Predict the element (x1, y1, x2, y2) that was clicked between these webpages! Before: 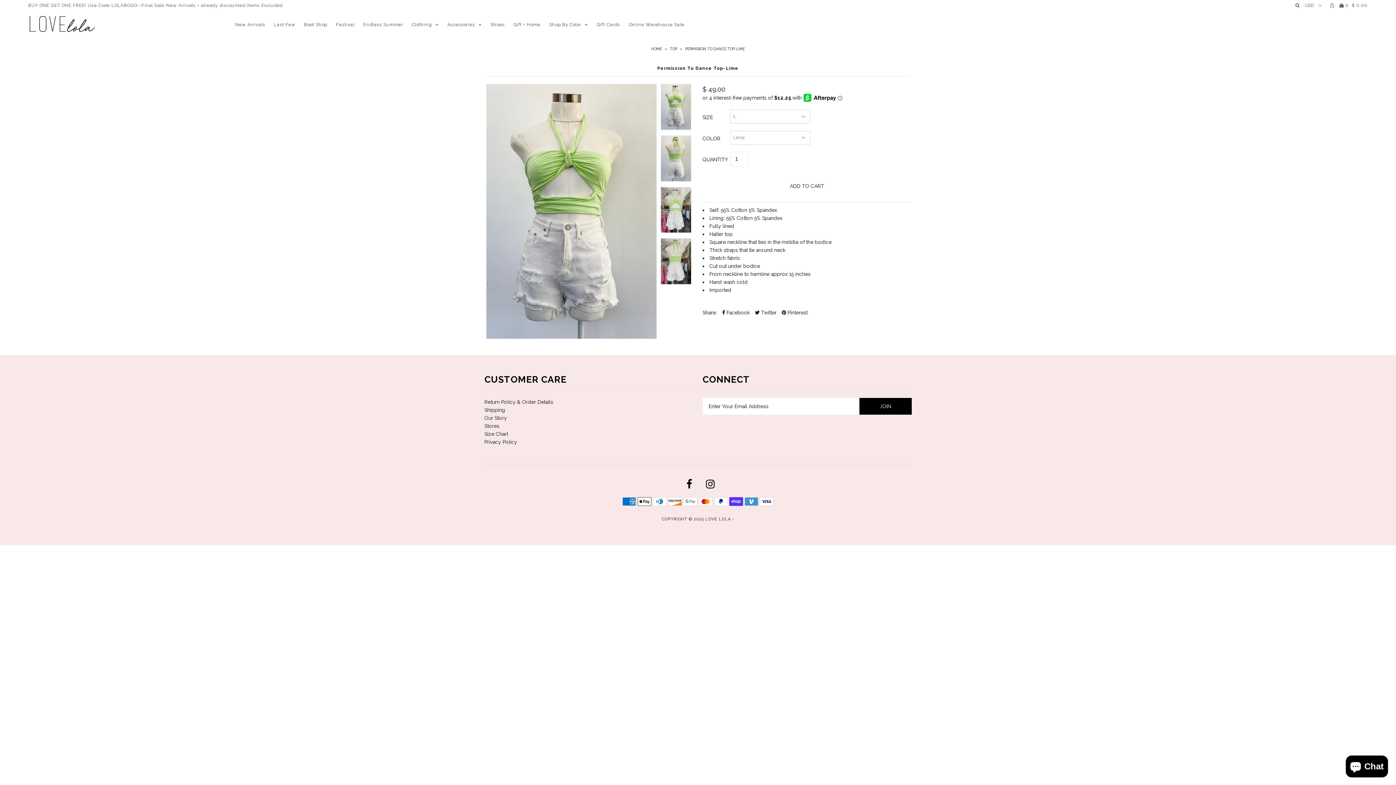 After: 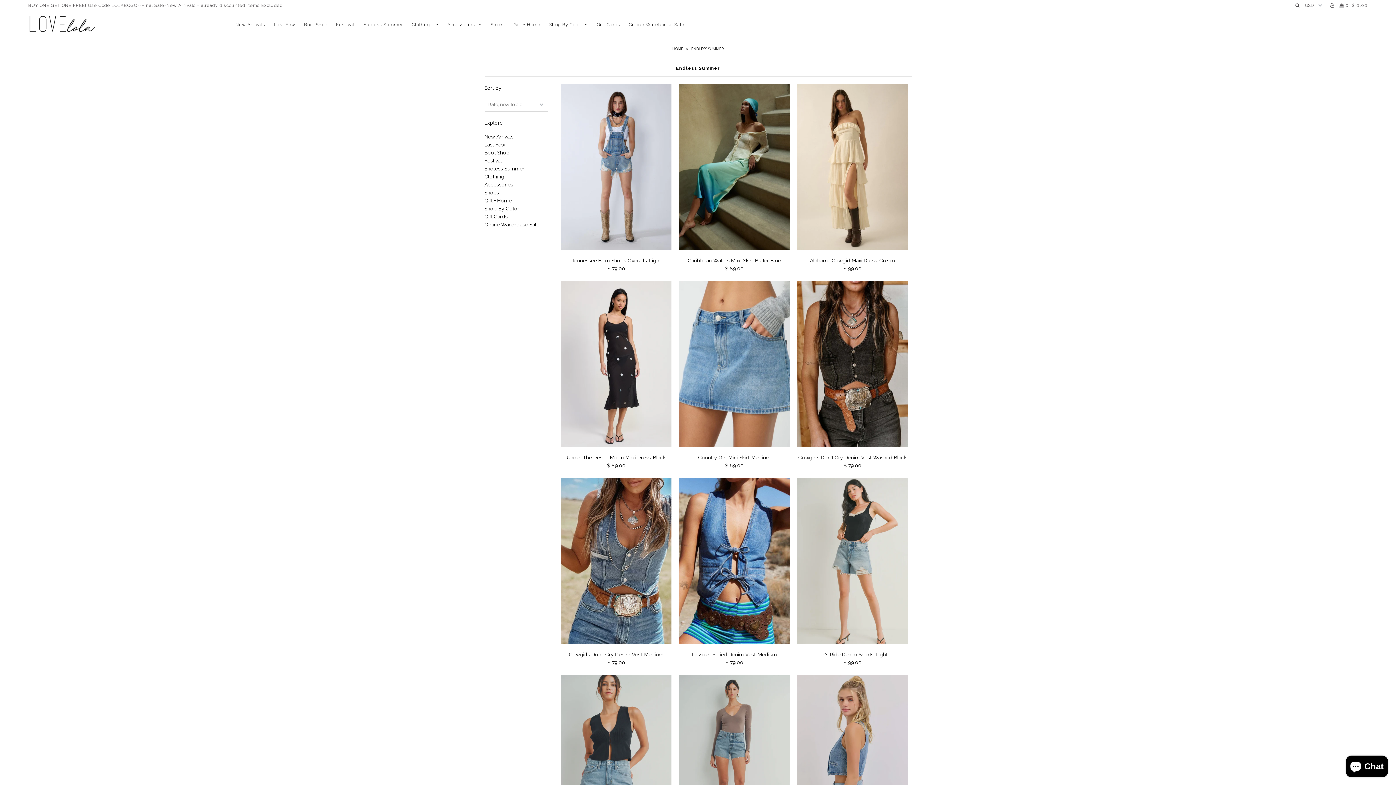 Action: bbox: (359, 22, 406, 27) label: Endless Summer